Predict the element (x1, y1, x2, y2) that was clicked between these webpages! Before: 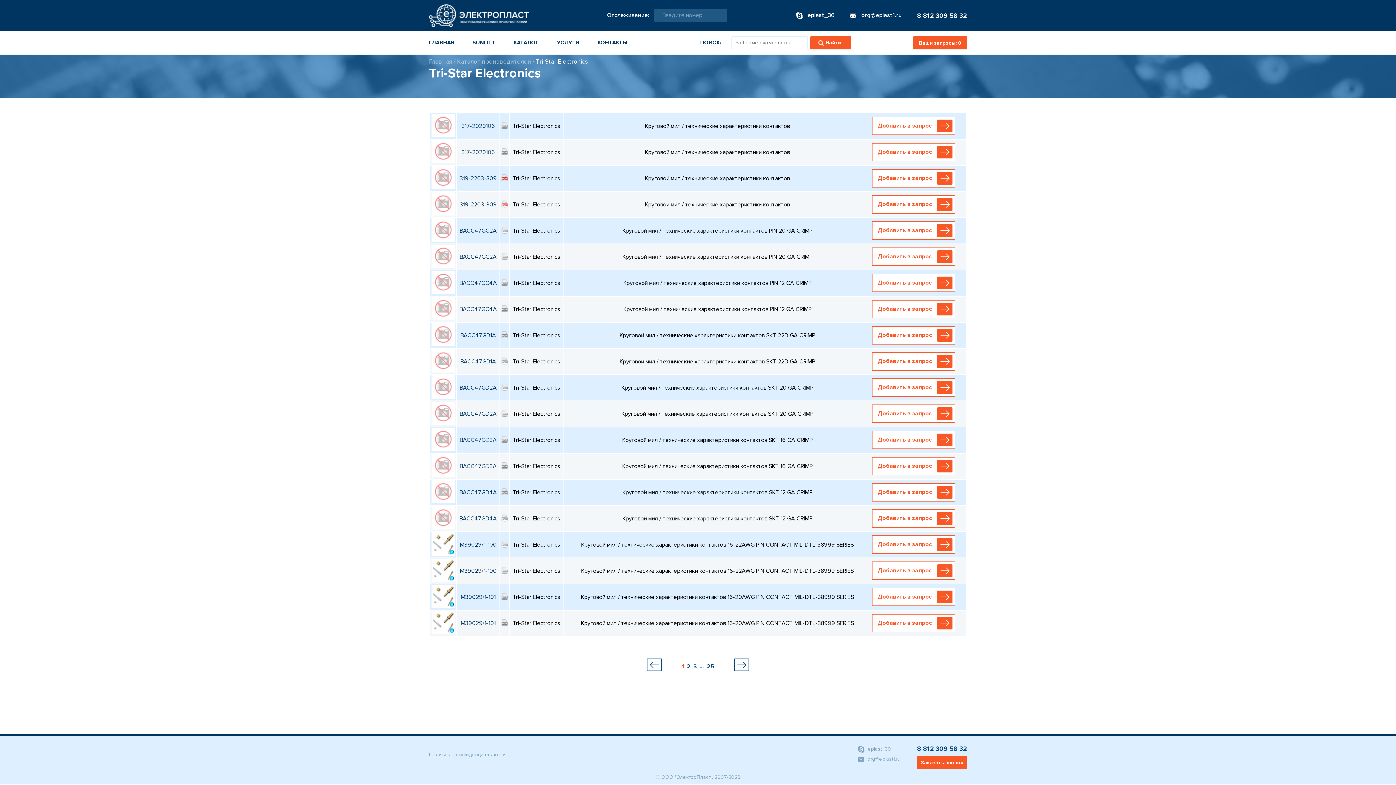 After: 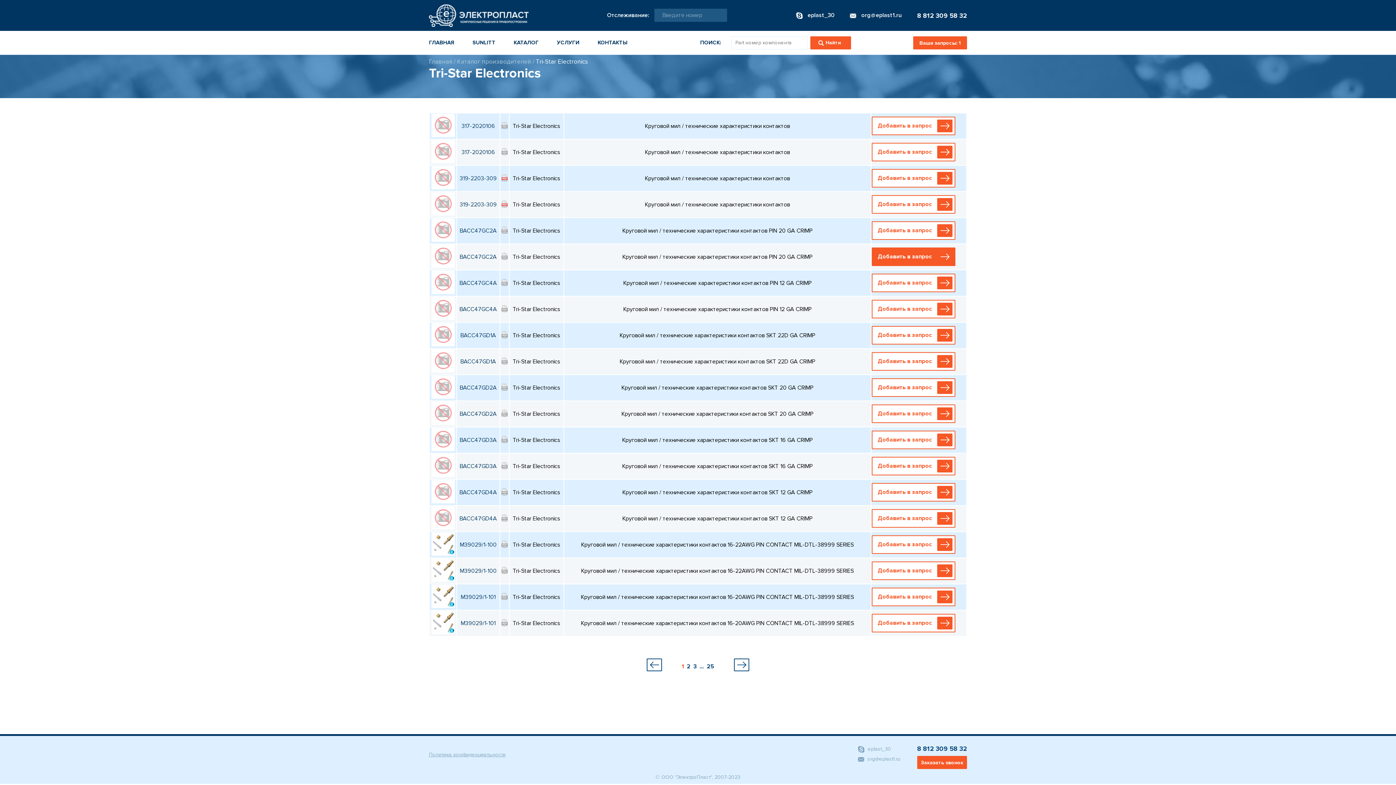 Action: bbox: (872, 247, 955, 266) label: Добавить в запрос